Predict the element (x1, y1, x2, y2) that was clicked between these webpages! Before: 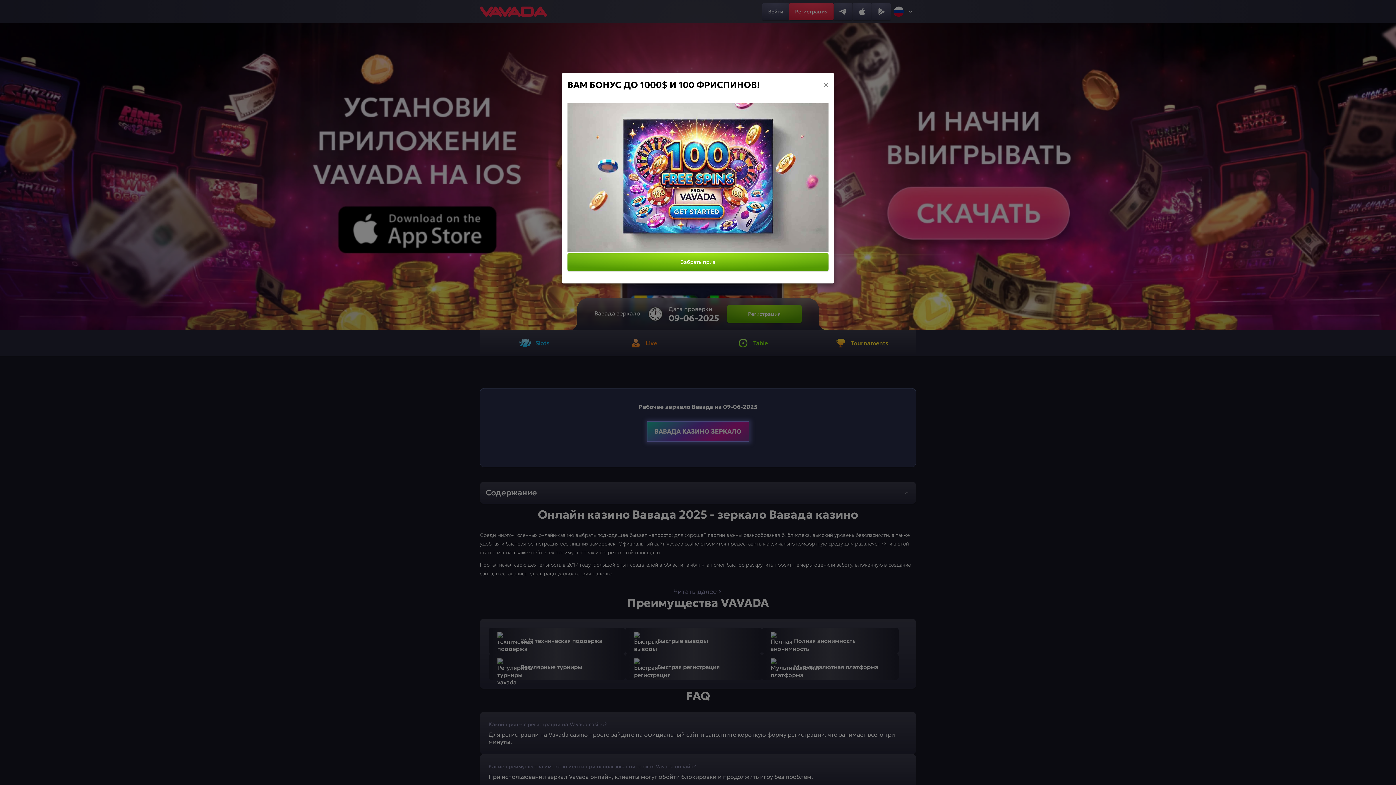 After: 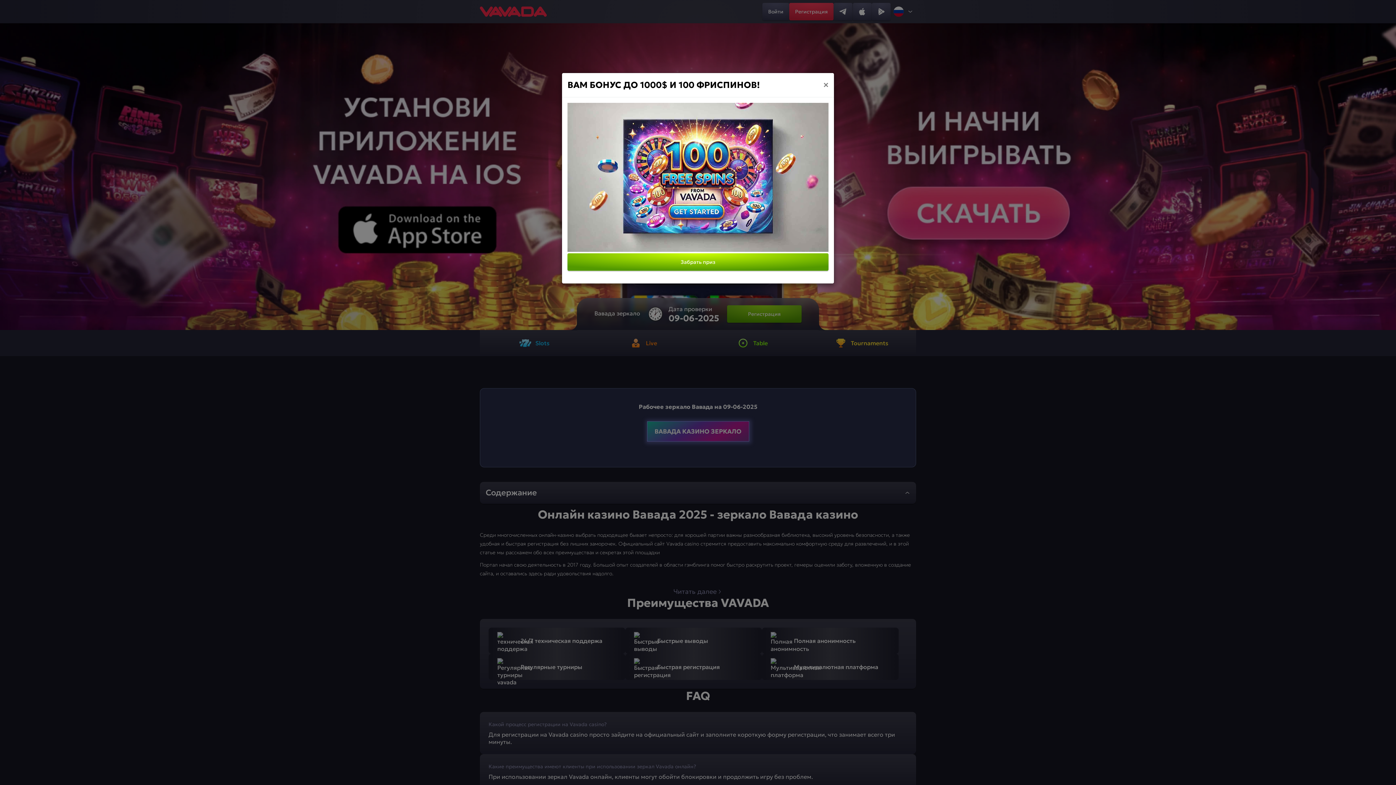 Action: bbox: (567, 253, 828, 270) label: Забрать приз